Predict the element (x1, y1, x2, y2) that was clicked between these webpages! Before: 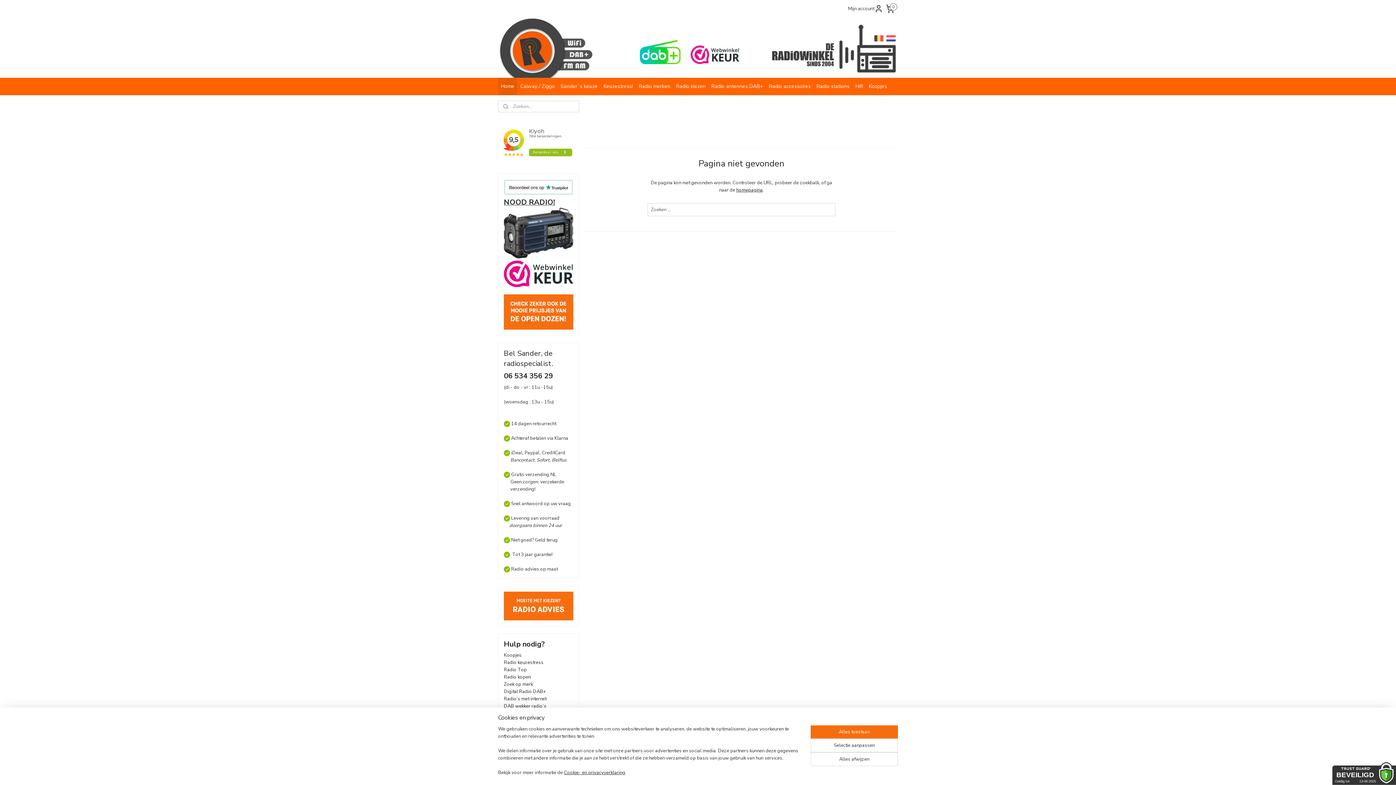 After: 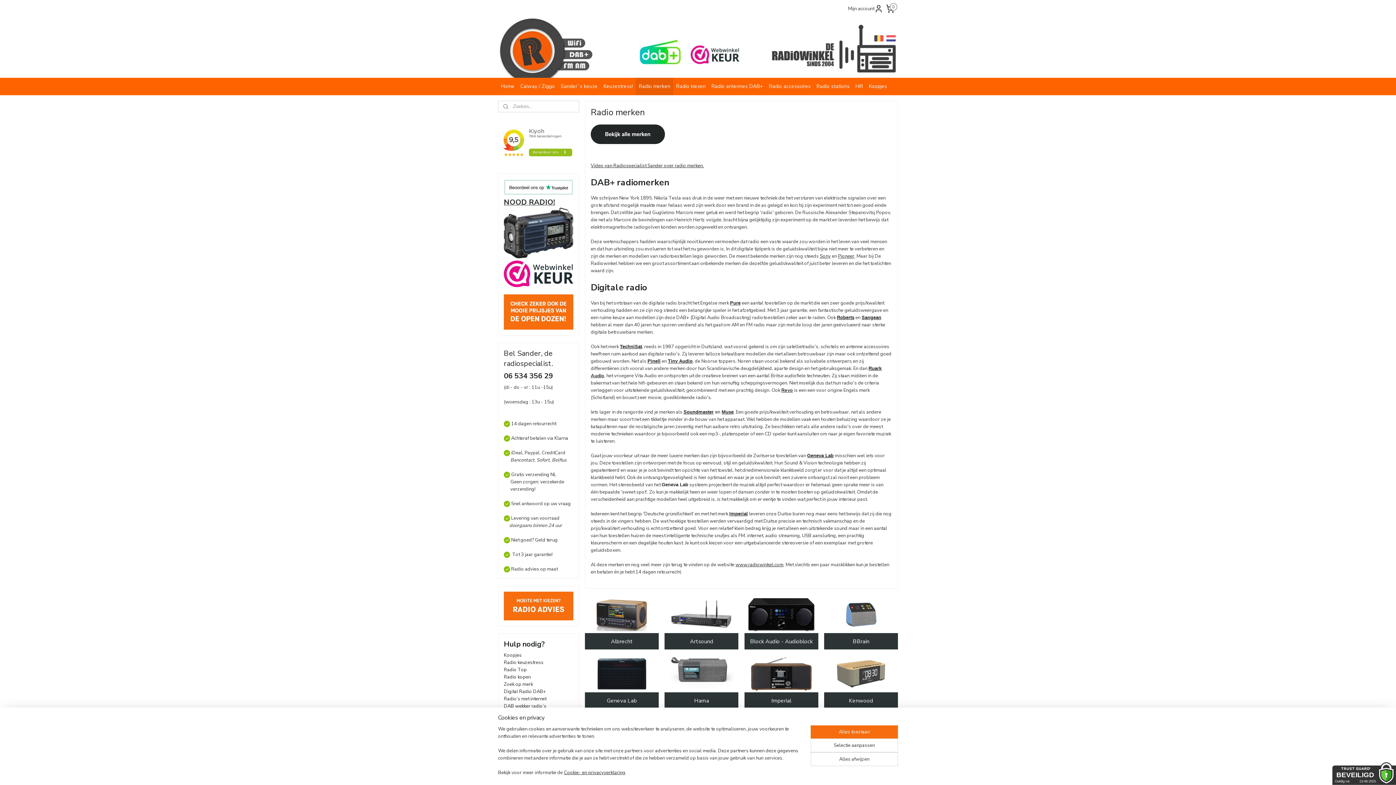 Action: bbox: (635, 77, 673, 95) label: Radio merken